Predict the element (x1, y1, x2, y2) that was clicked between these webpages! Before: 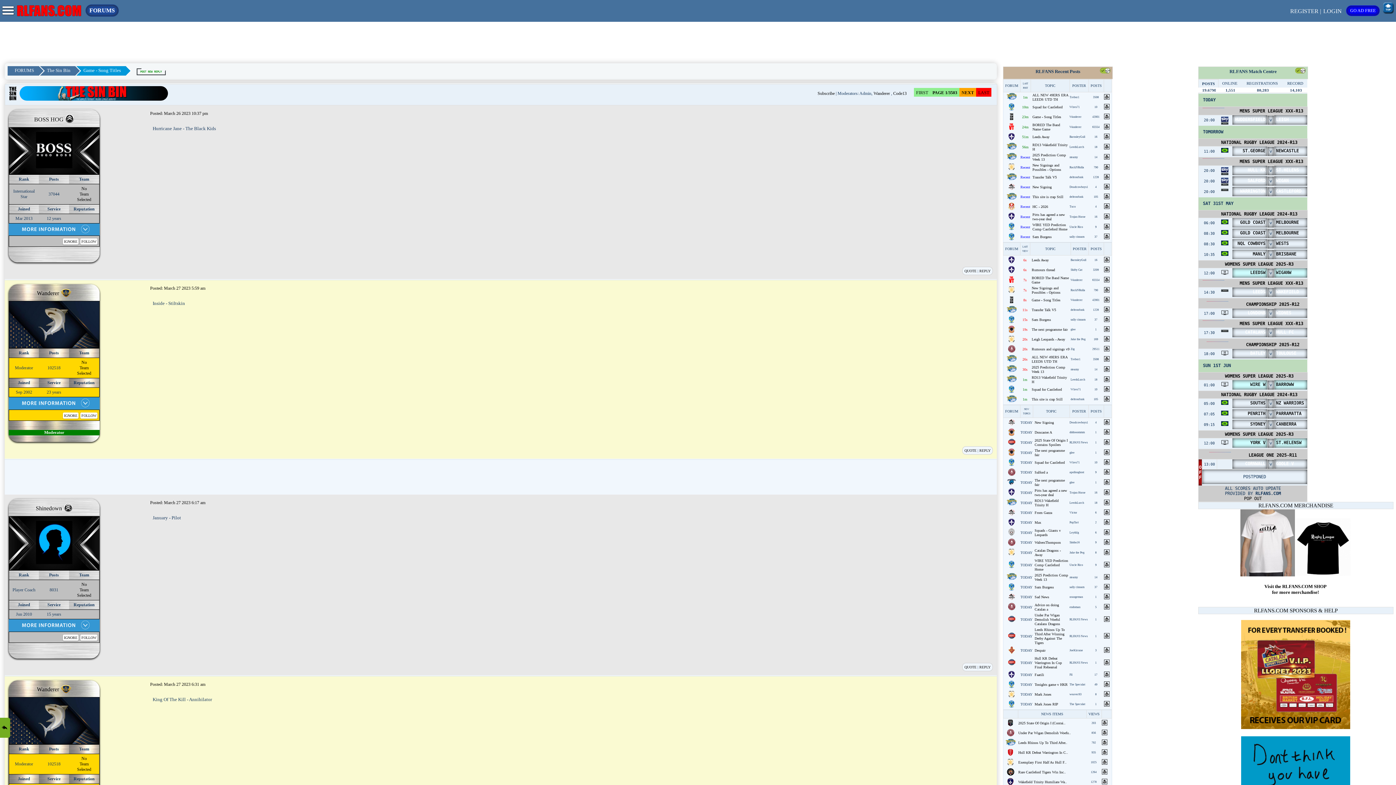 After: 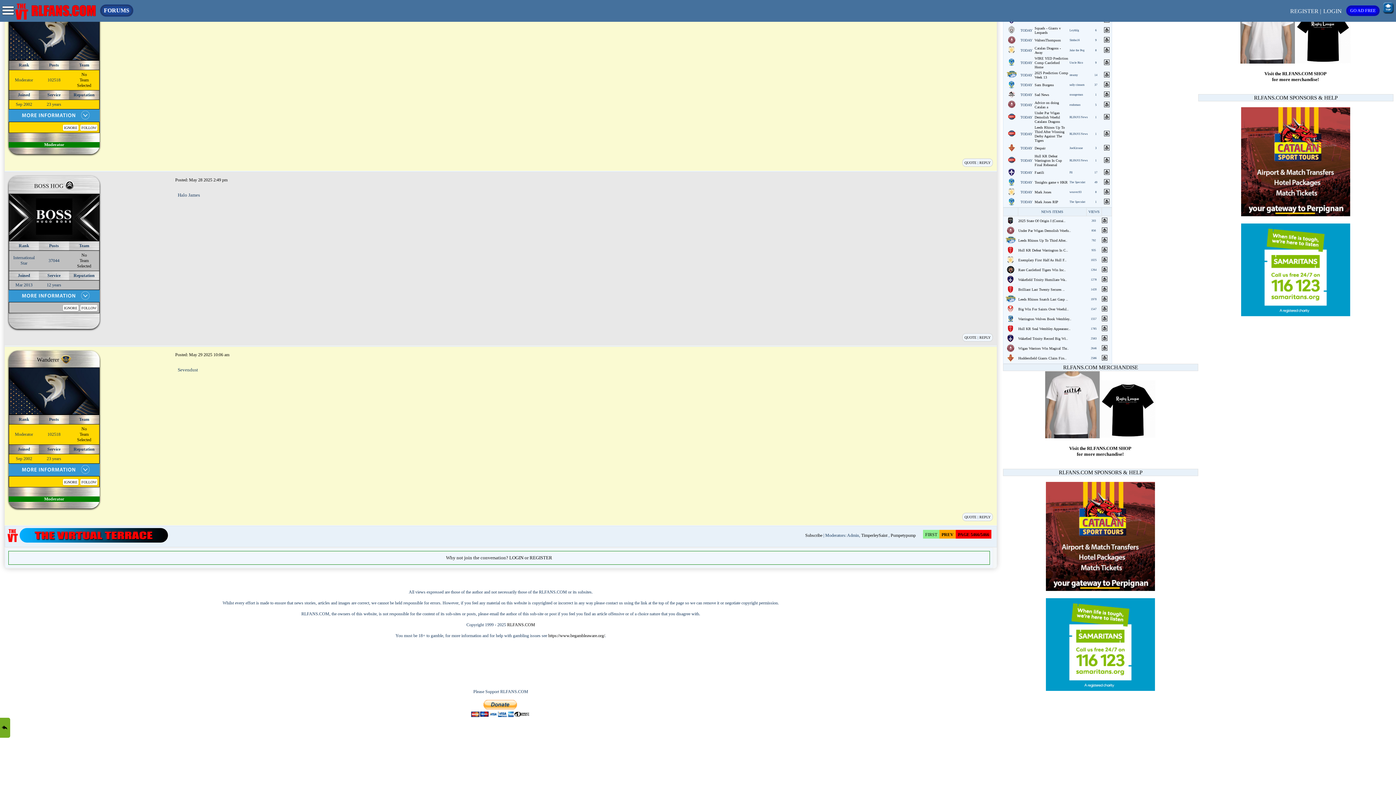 Action: bbox: (1104, 279, 1111, 283)